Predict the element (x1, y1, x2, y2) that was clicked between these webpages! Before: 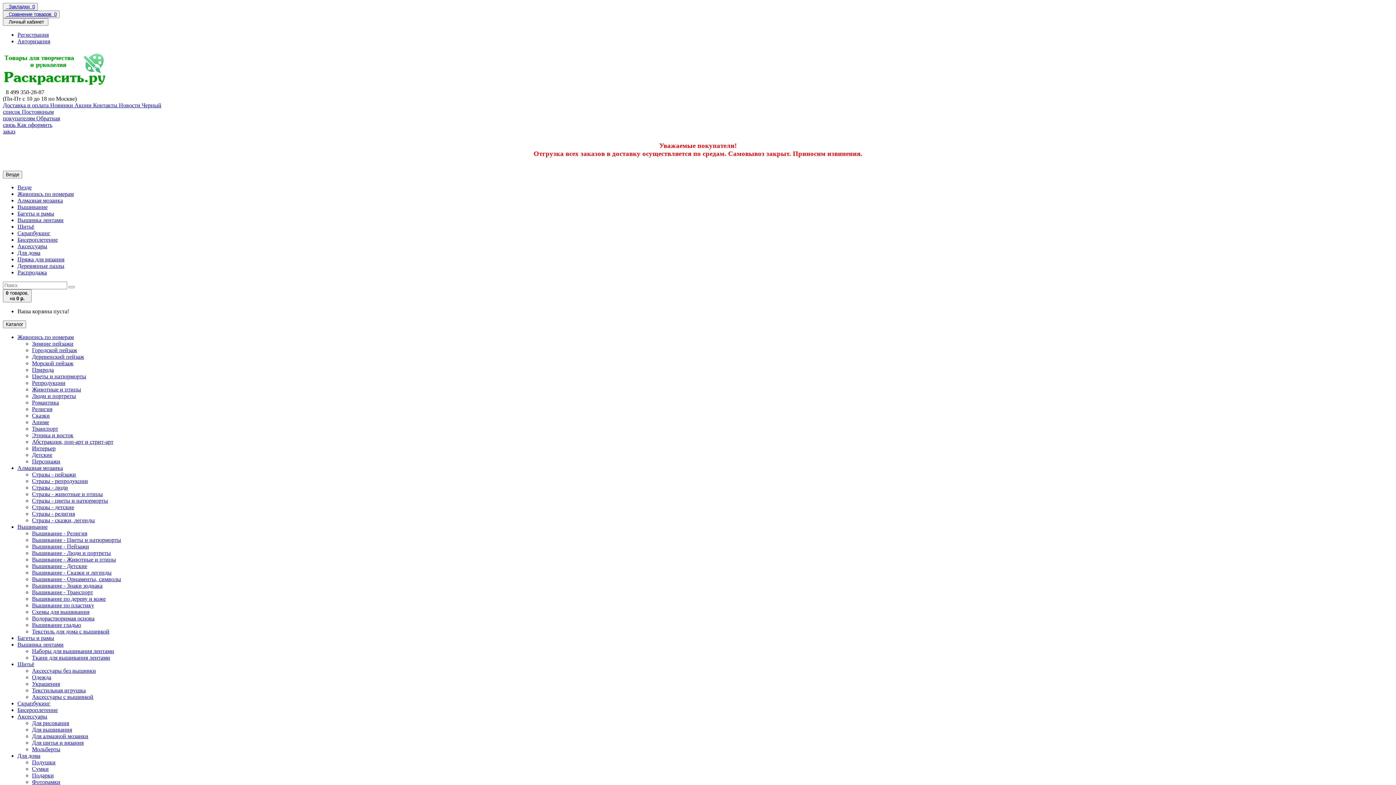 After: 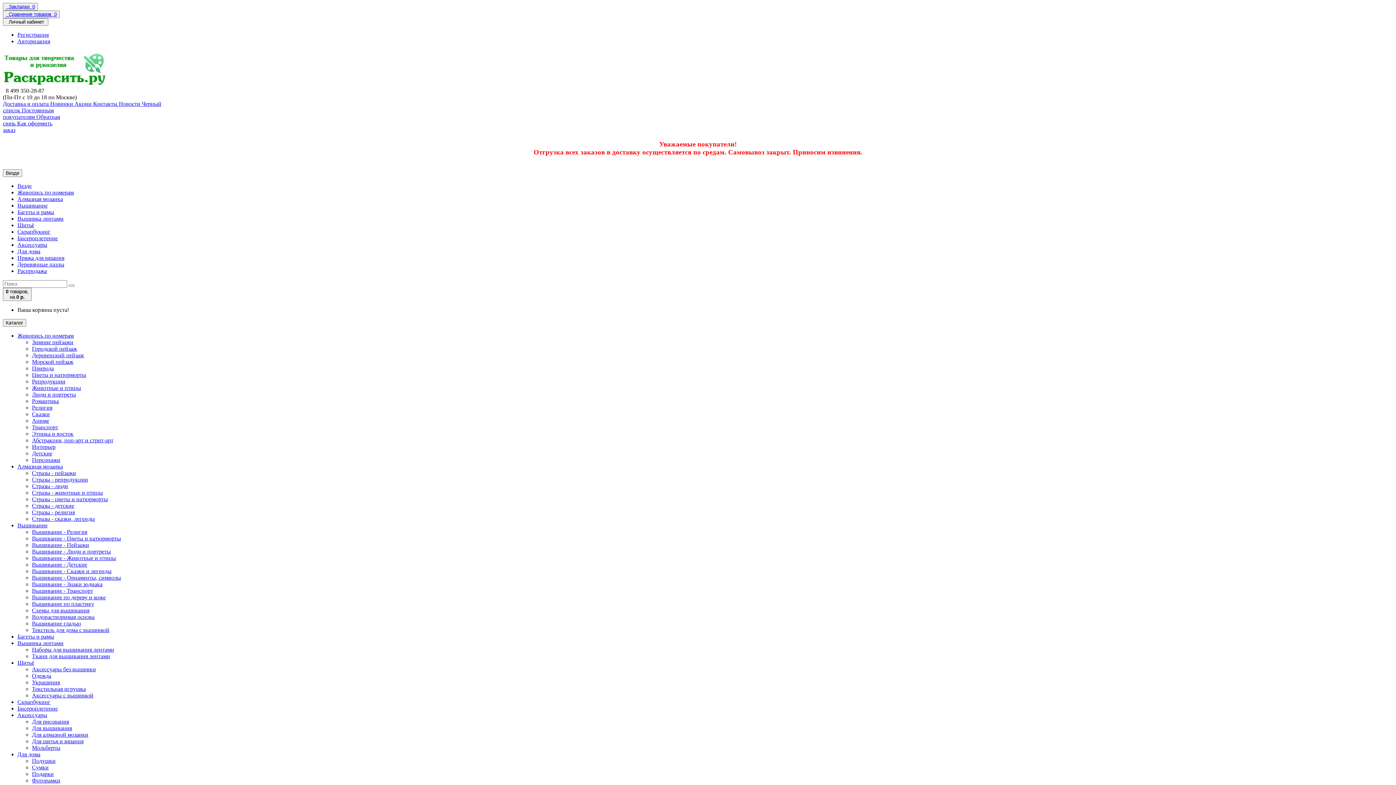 Action: bbox: (32, 622, 81, 628) label: Вышивание гладью